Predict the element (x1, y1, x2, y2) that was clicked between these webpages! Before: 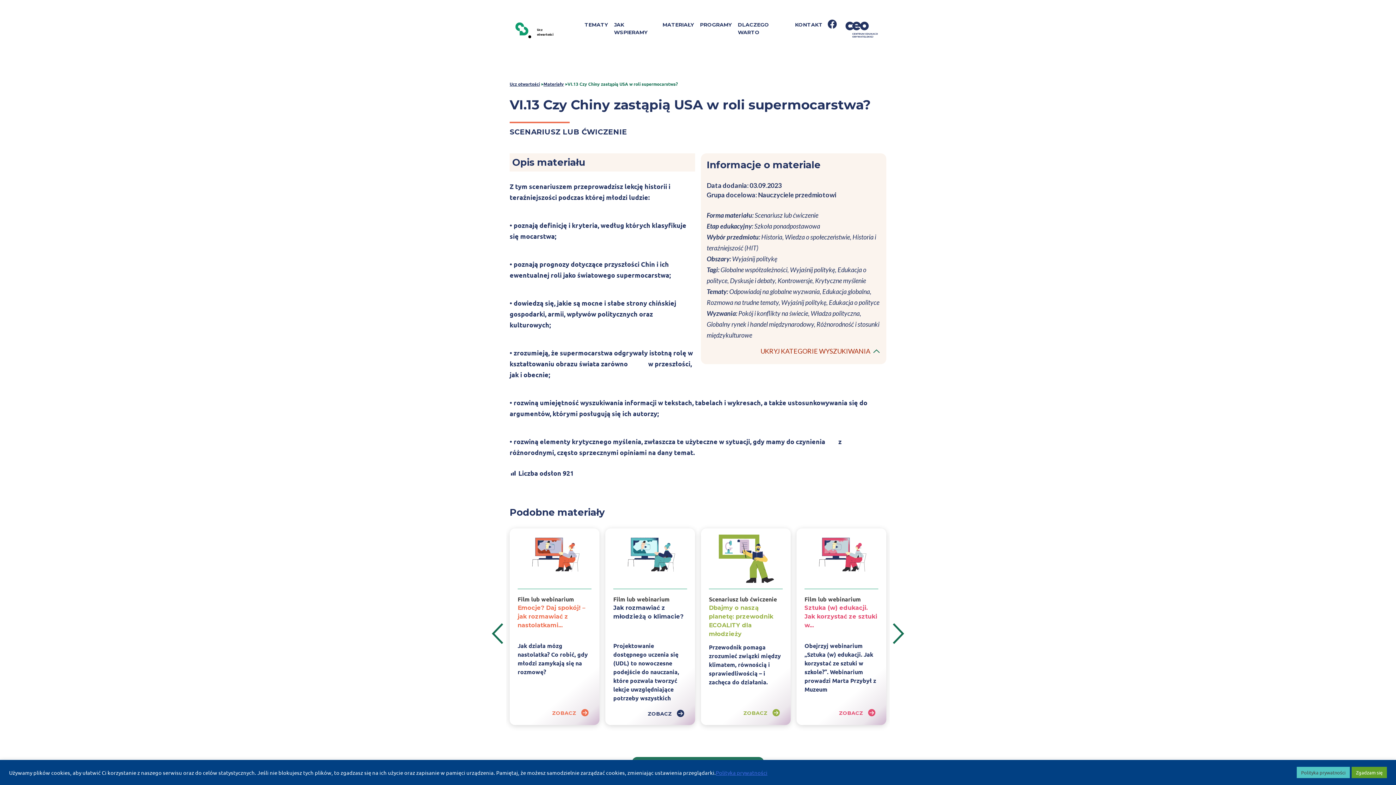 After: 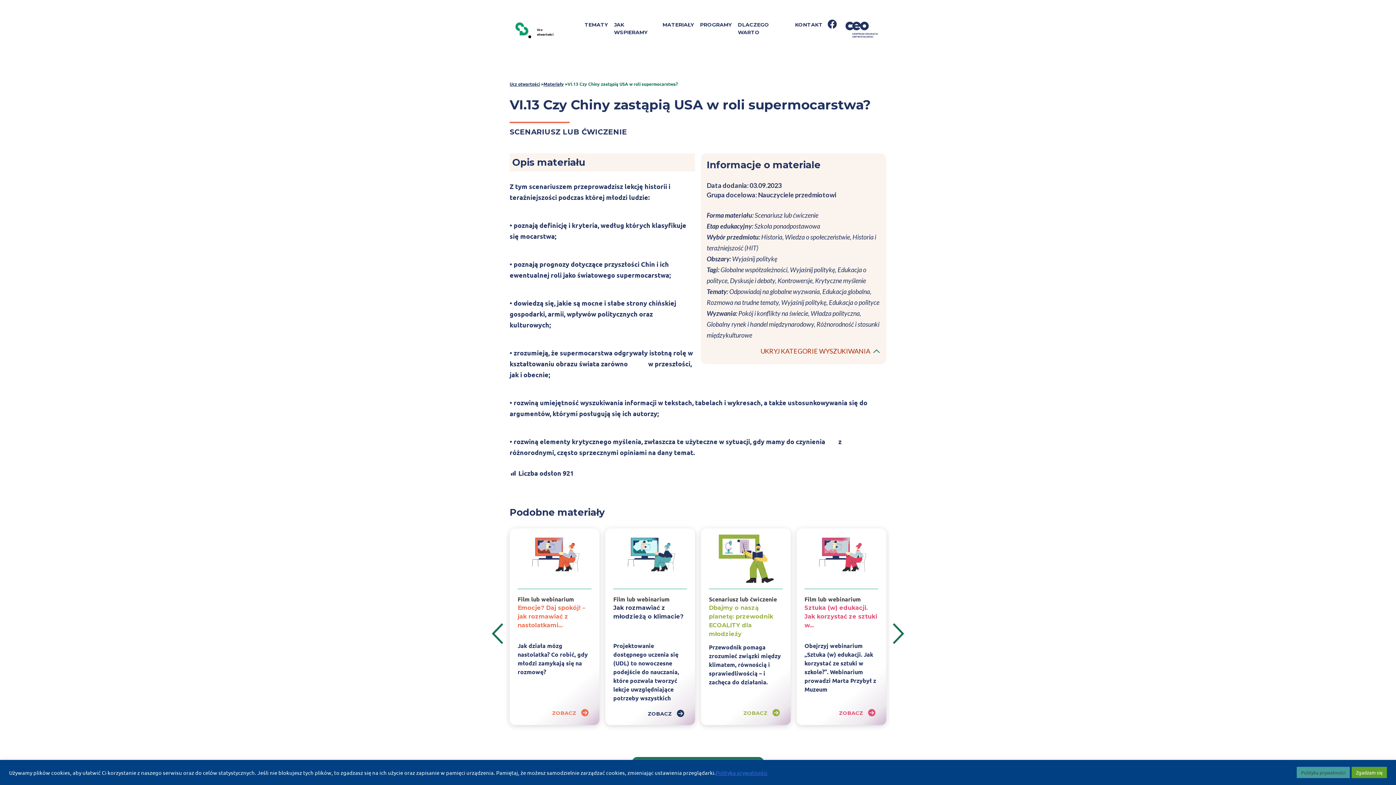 Action: bbox: (1297, 767, 1350, 778) label: Polityka prywatności